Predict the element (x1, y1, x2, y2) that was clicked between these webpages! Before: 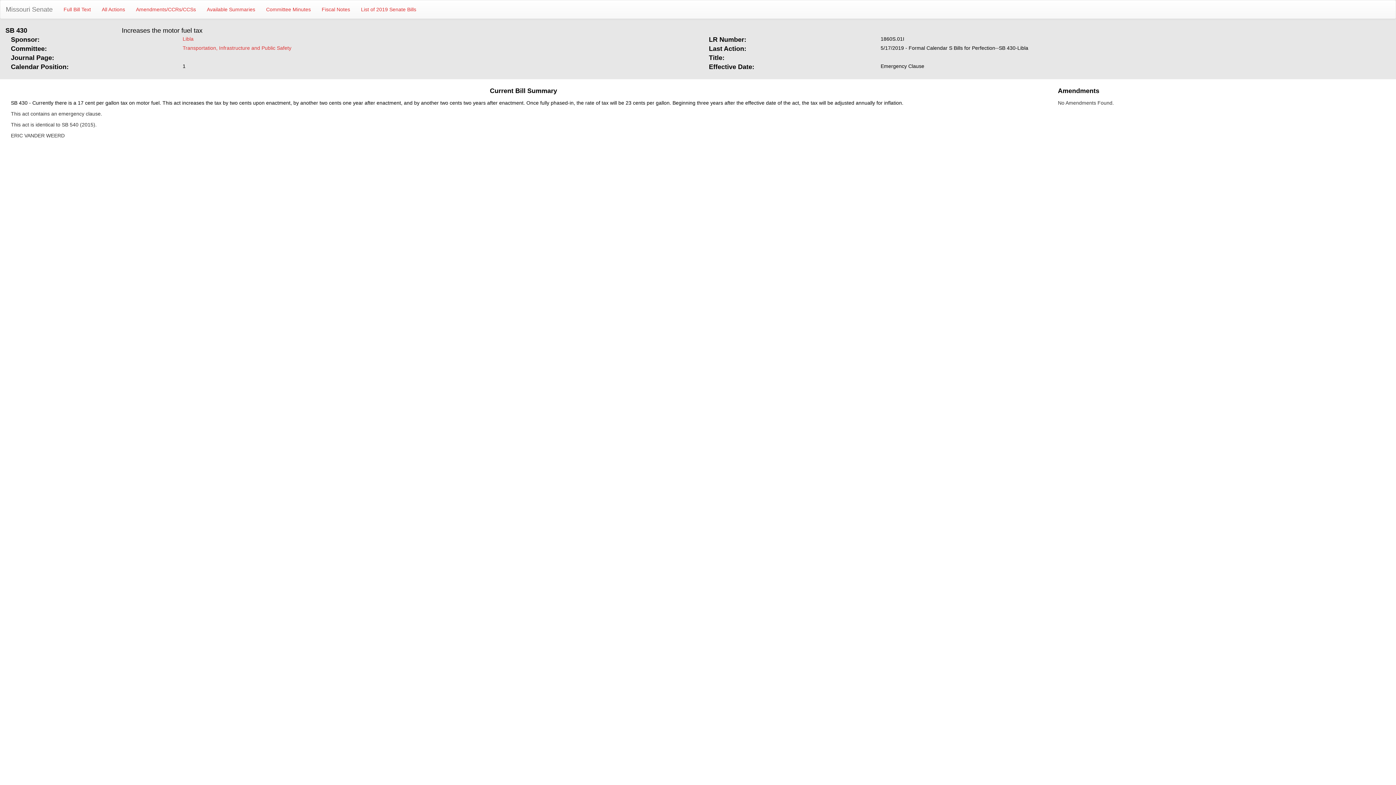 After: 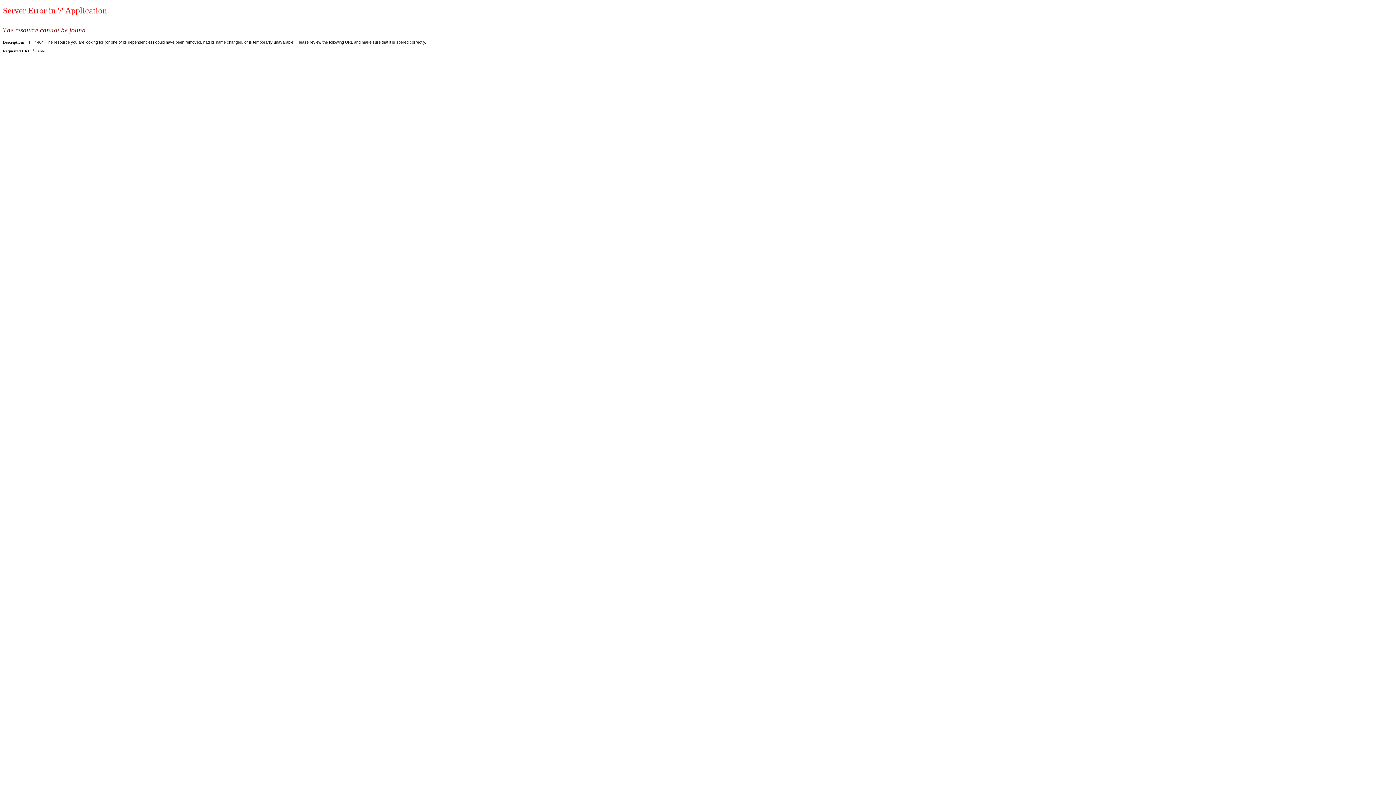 Action: label: Transportation, Infrastructure and Public Safety bbox: (182, 45, 291, 50)